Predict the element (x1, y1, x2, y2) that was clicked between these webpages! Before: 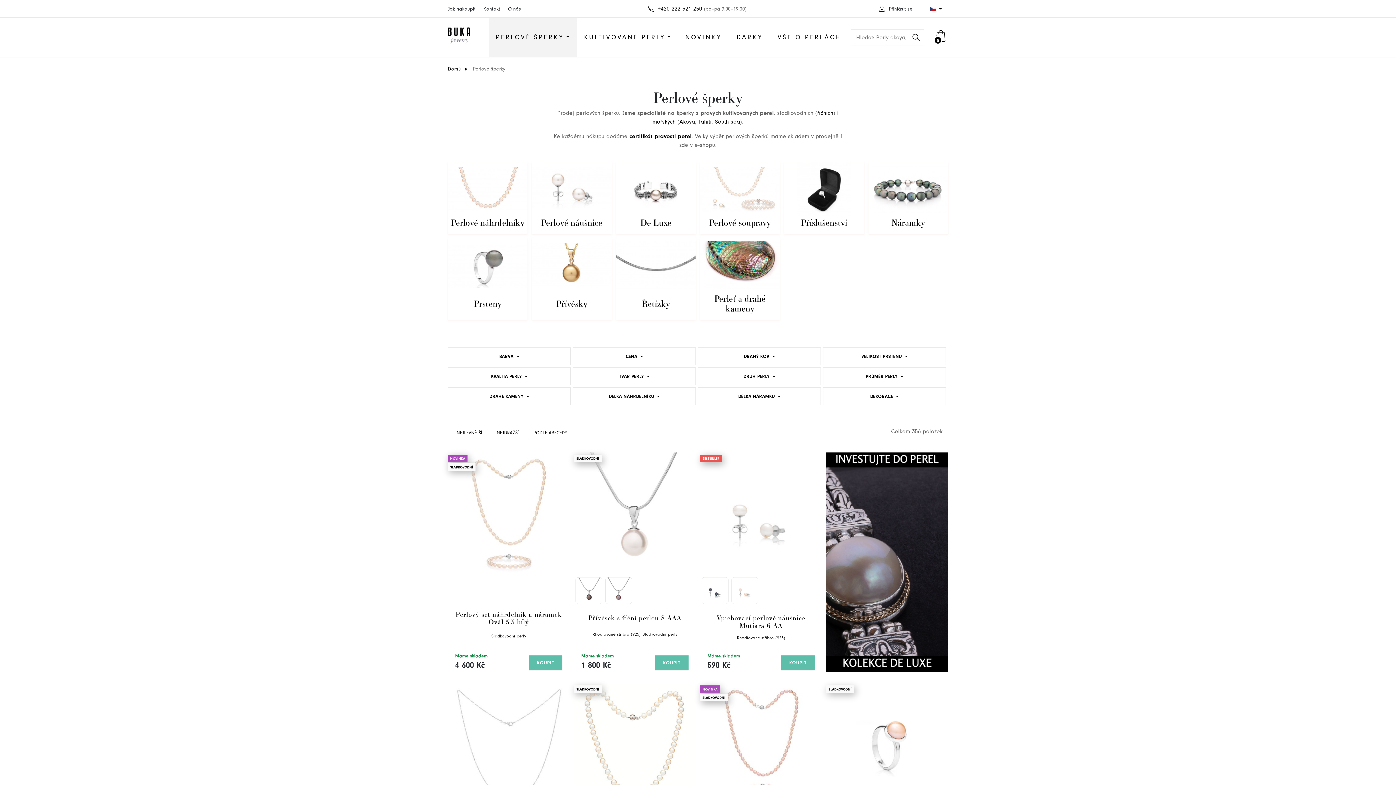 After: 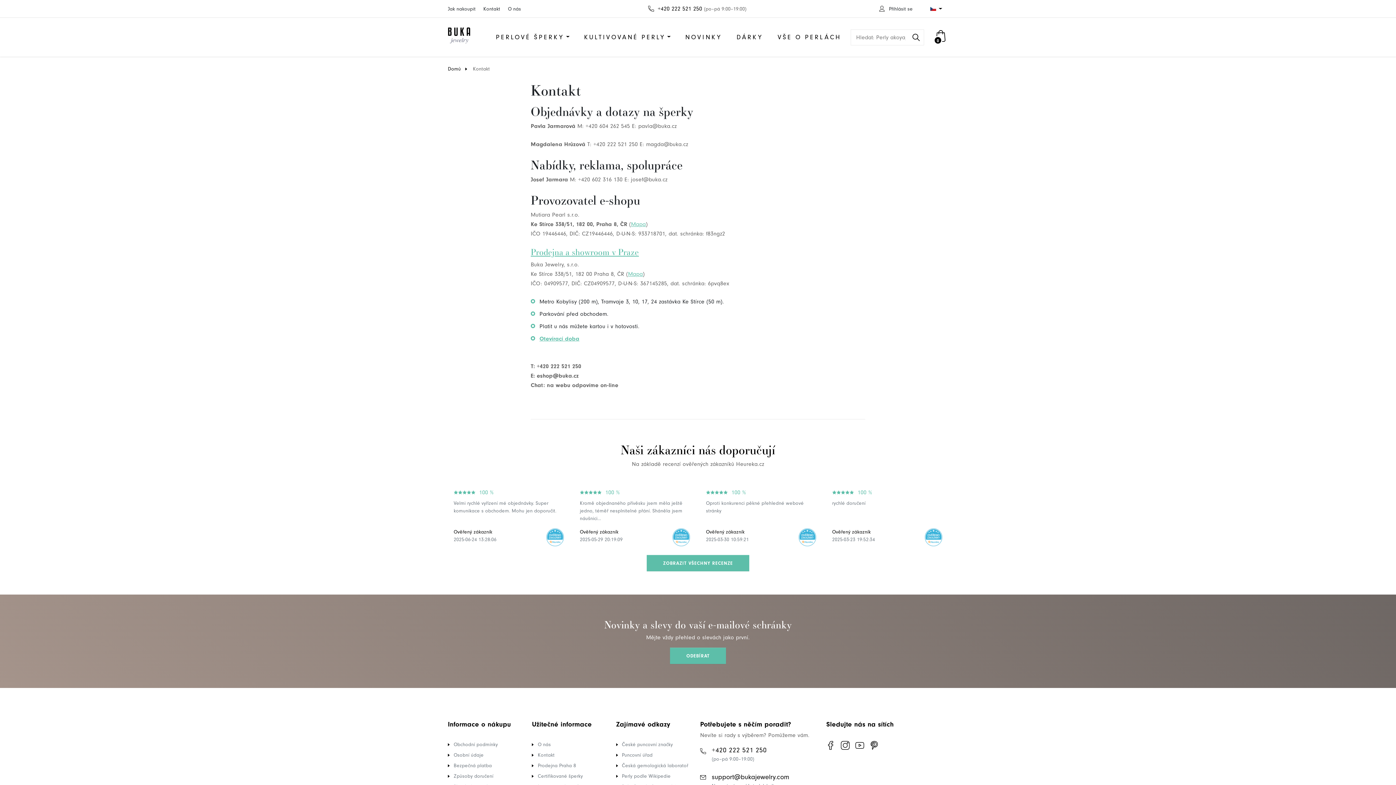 Action: label: Kontakt bbox: (483, 6, 500, 12)